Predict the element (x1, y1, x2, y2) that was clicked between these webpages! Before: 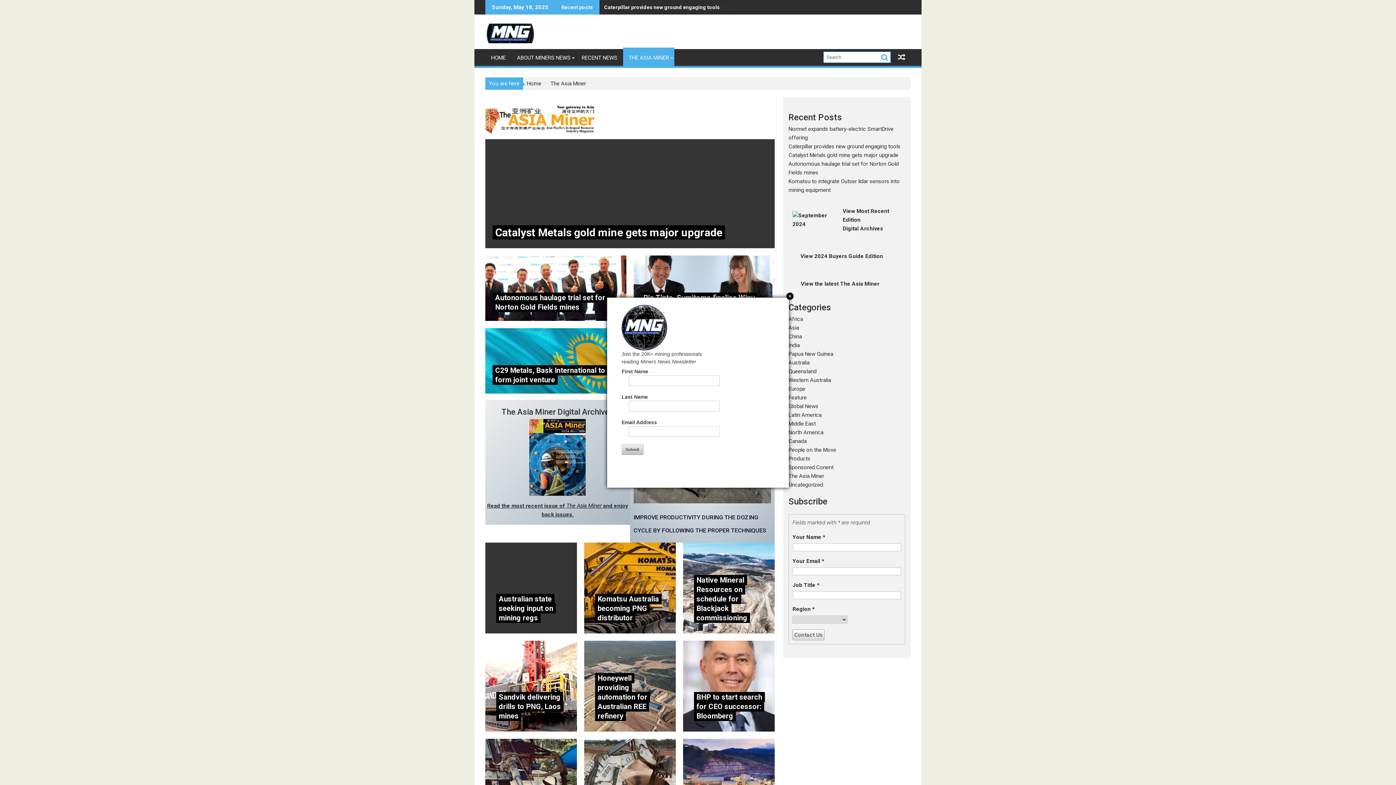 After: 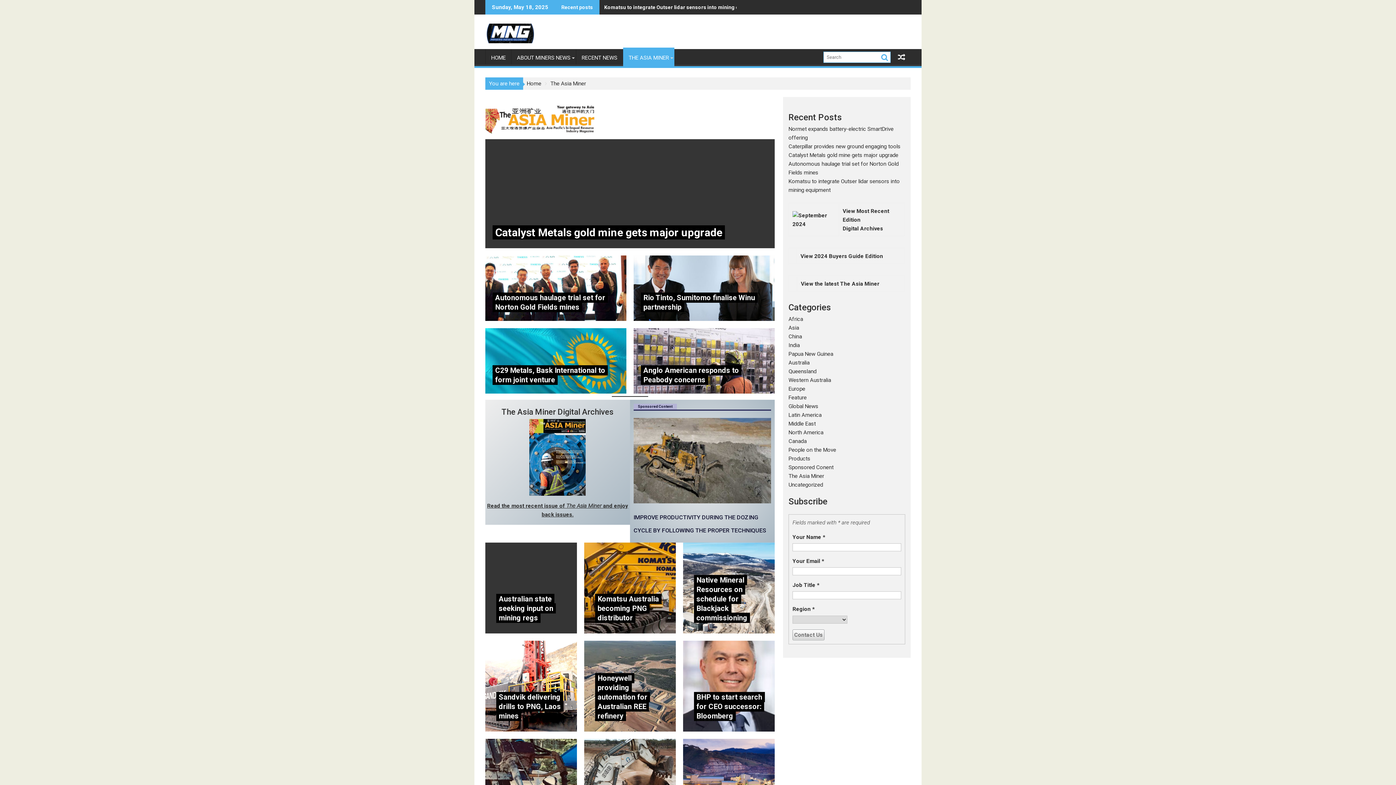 Action: label: Close bbox: (786, 292, 793, 300)